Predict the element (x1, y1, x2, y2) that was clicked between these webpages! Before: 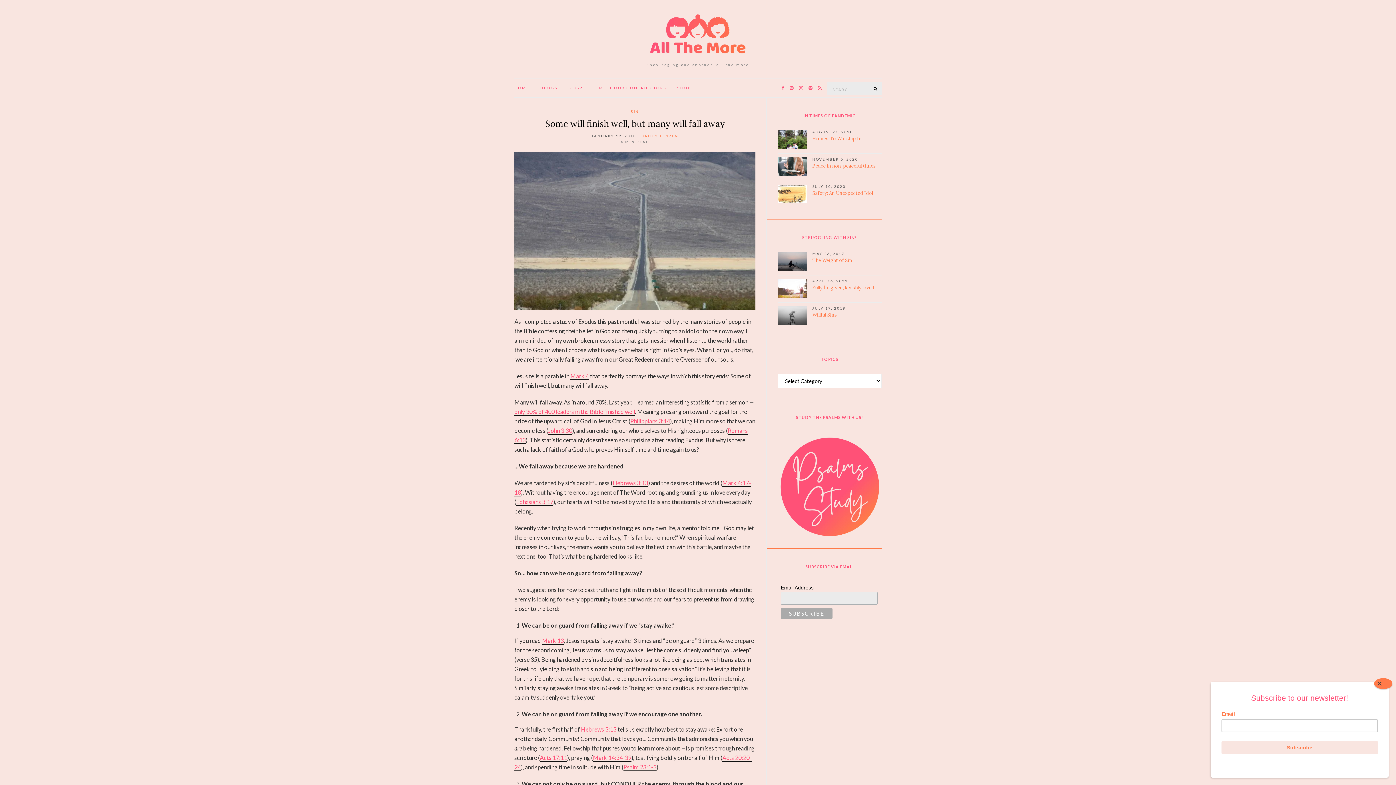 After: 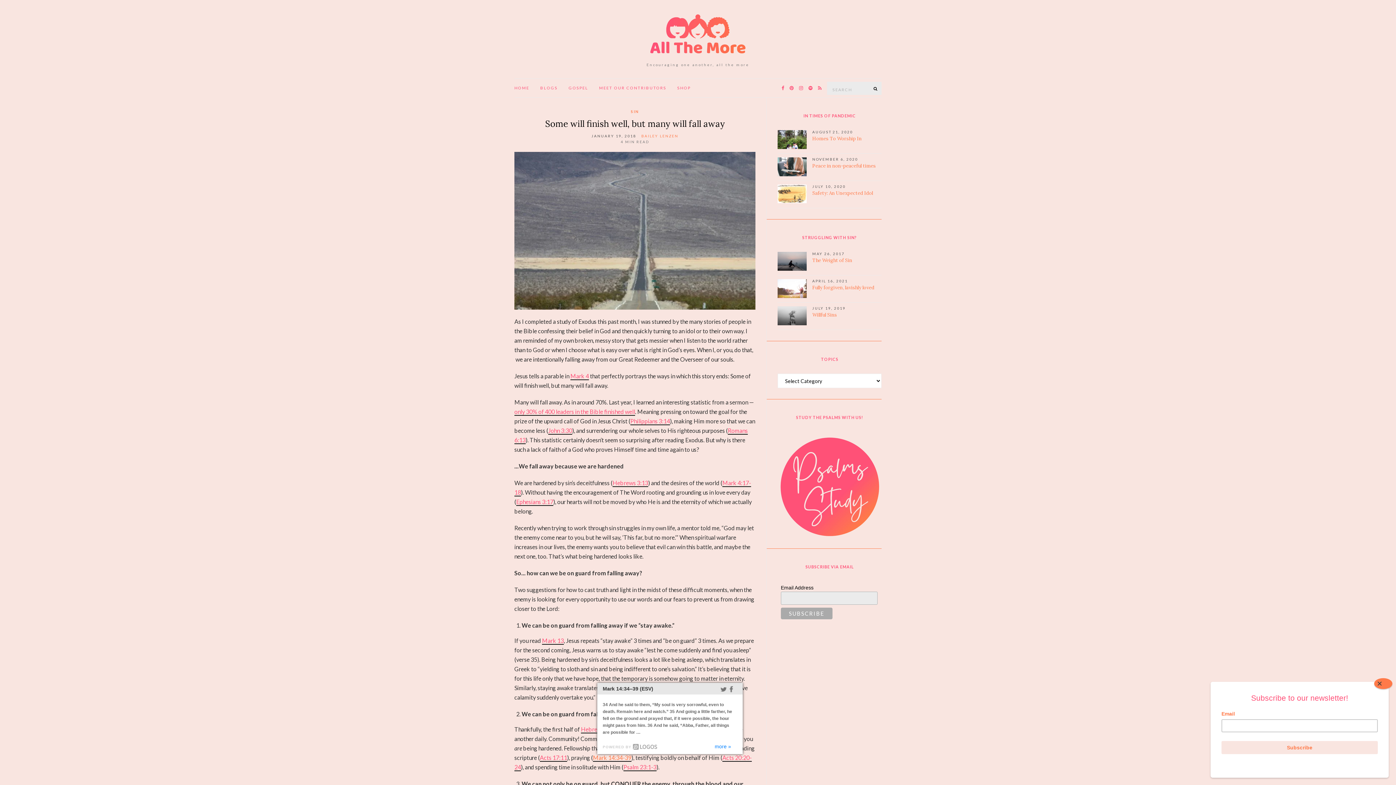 Action: label: Mark 14:34-39 bbox: (593, 754, 631, 762)